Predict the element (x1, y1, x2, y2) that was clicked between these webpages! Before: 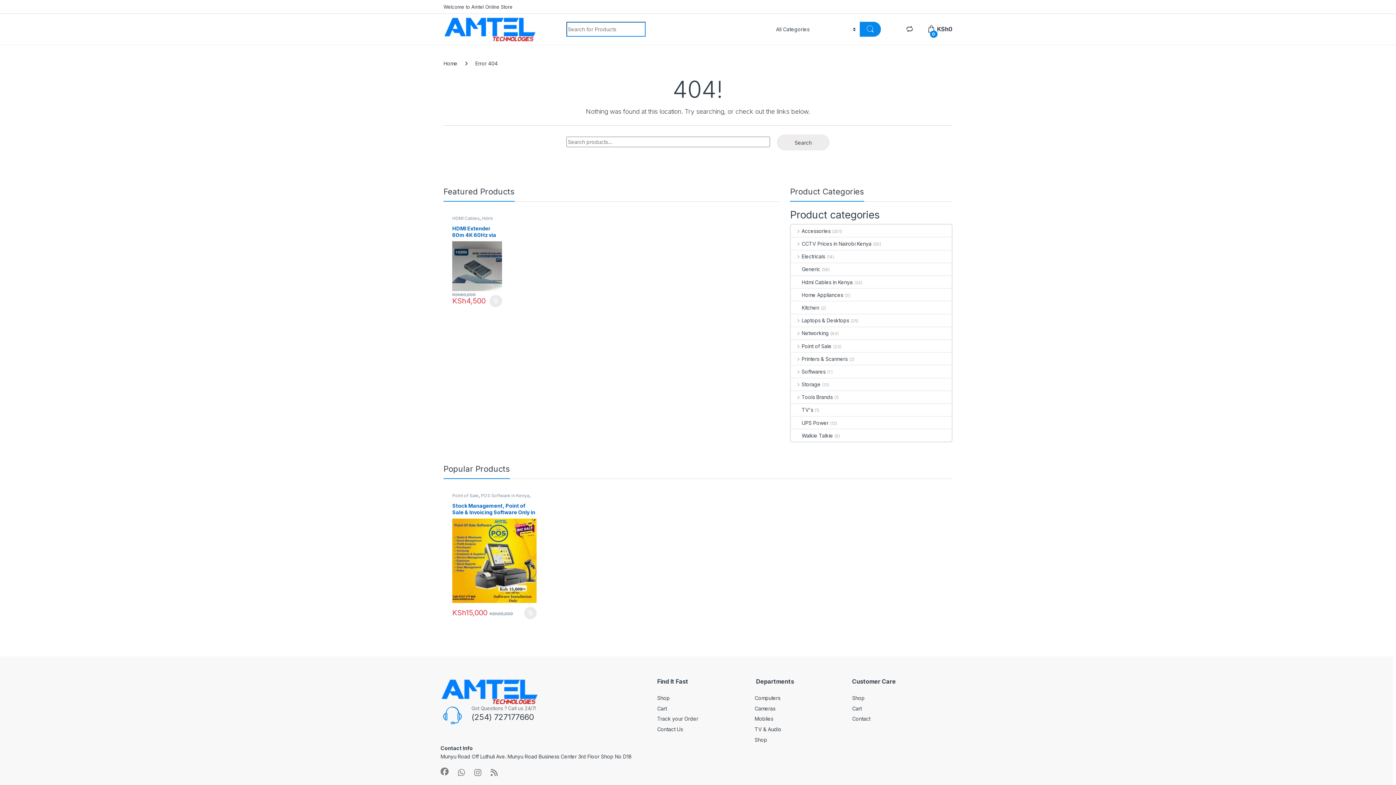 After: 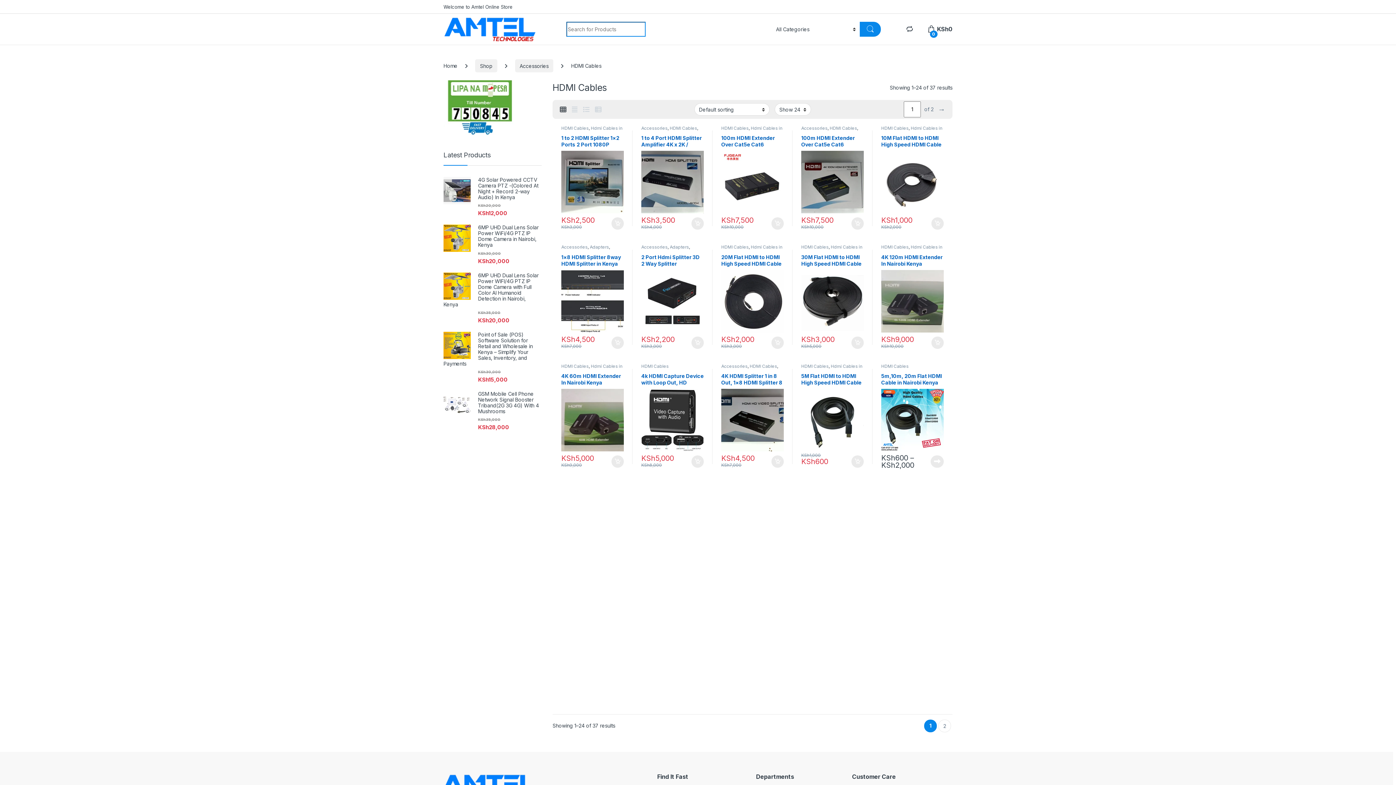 Action: bbox: (452, 215, 479, 221) label: HDMI Cables